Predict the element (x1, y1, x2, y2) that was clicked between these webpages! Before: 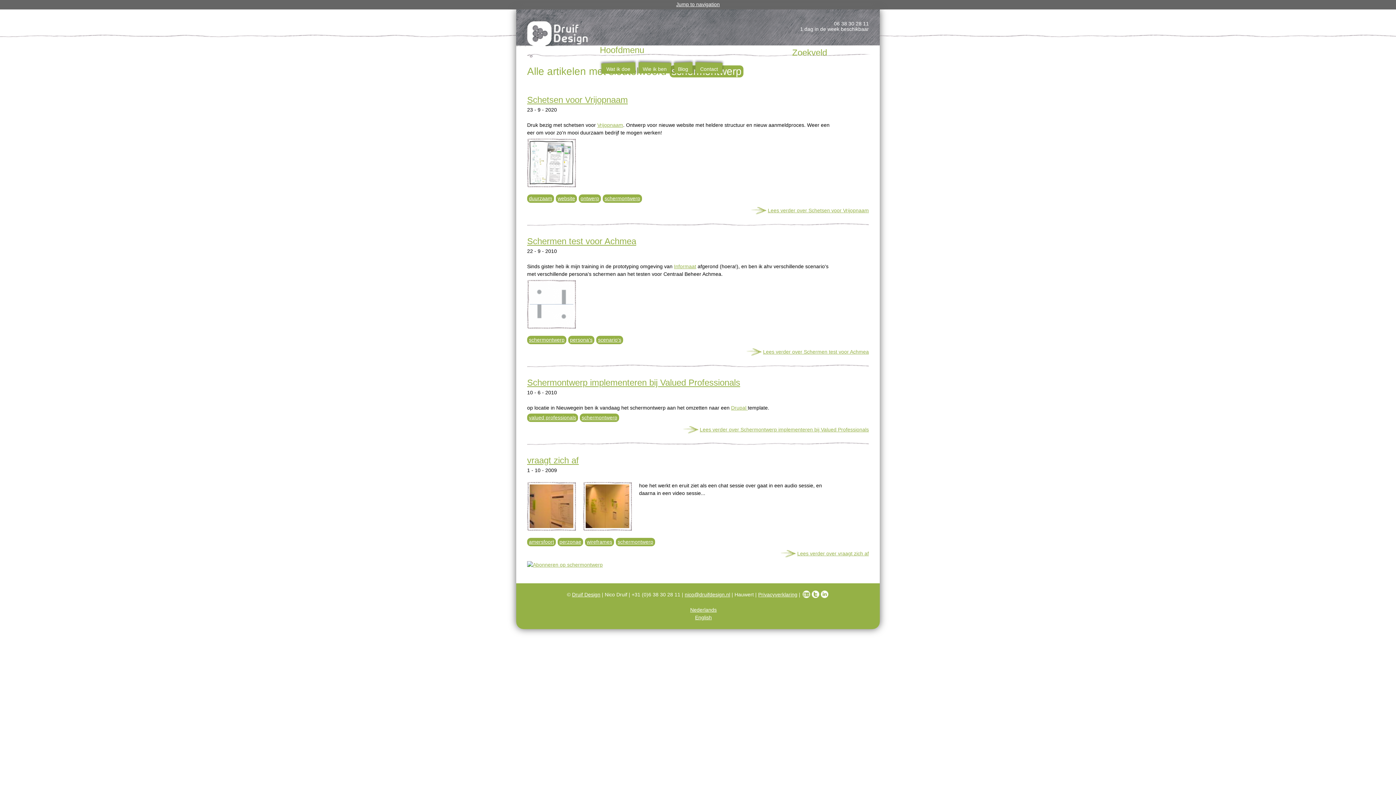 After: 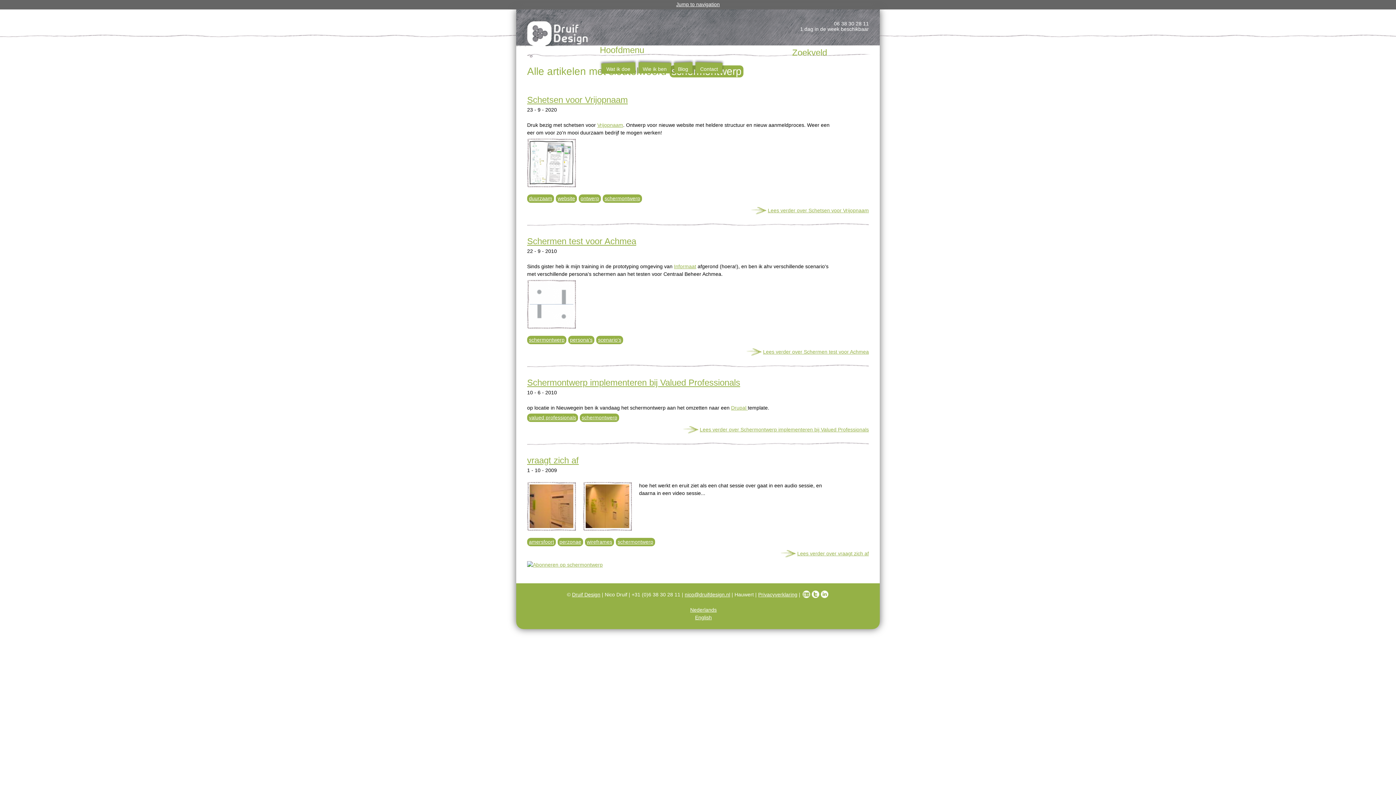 Action: label: Jump to navigation bbox: (0, 0, 1396, 9)